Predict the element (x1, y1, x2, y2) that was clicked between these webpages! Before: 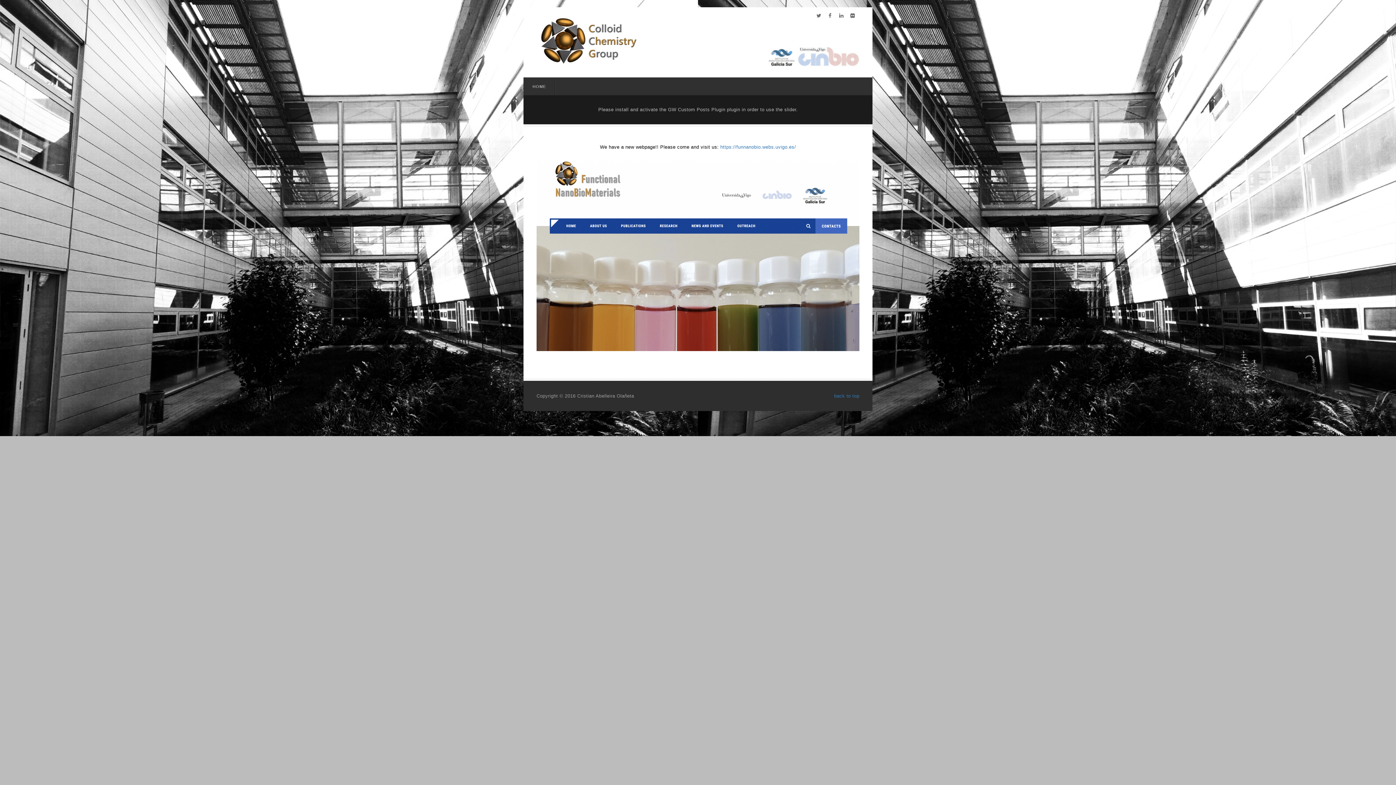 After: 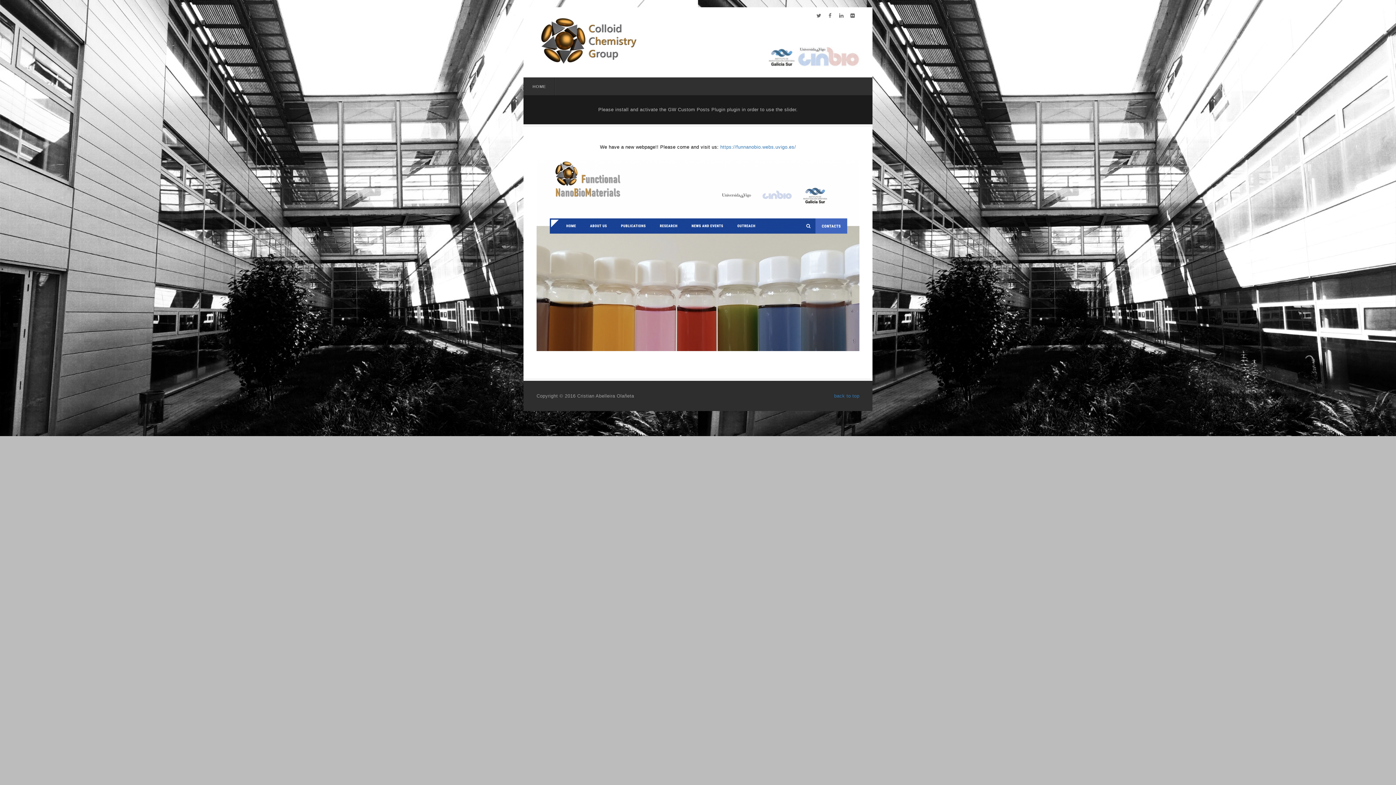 Action: bbox: (797, 62, 860, 67)